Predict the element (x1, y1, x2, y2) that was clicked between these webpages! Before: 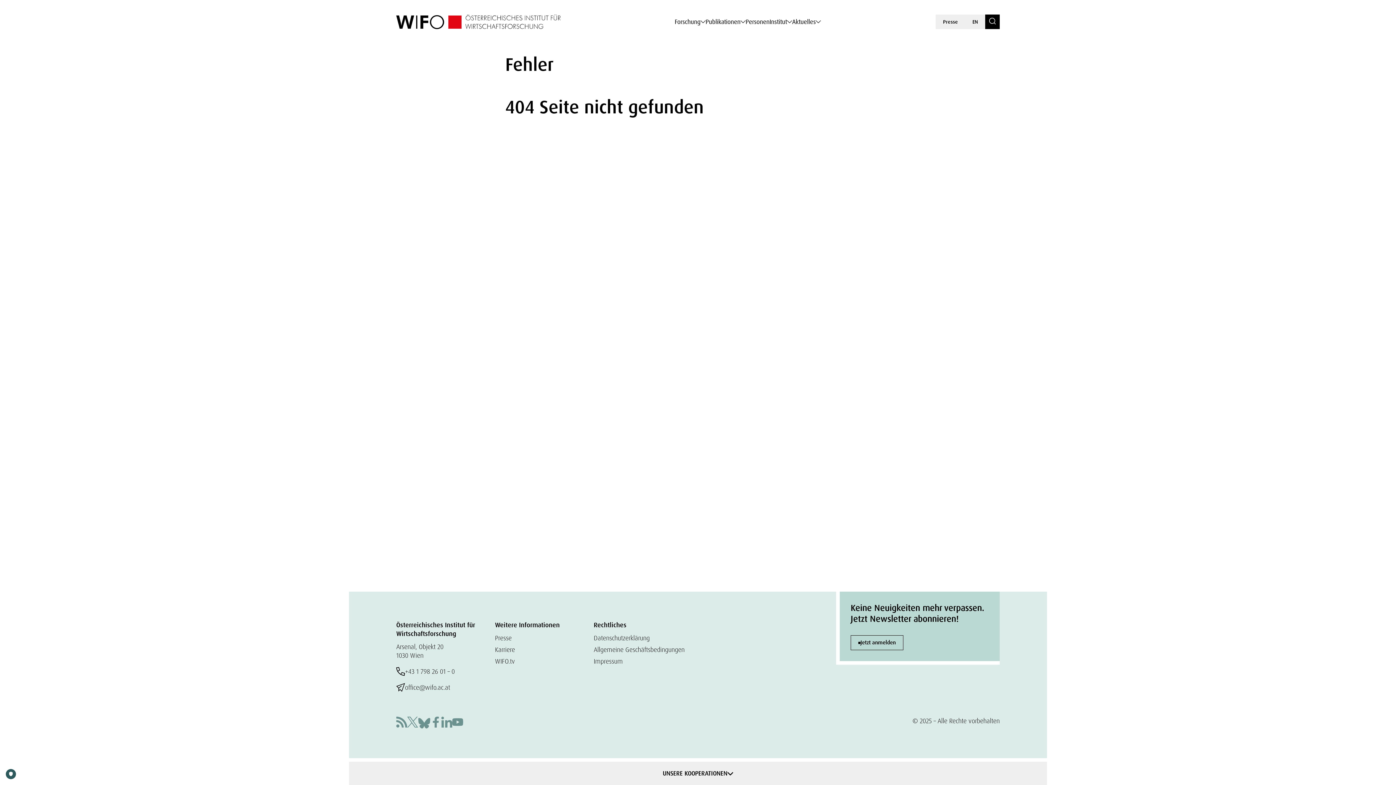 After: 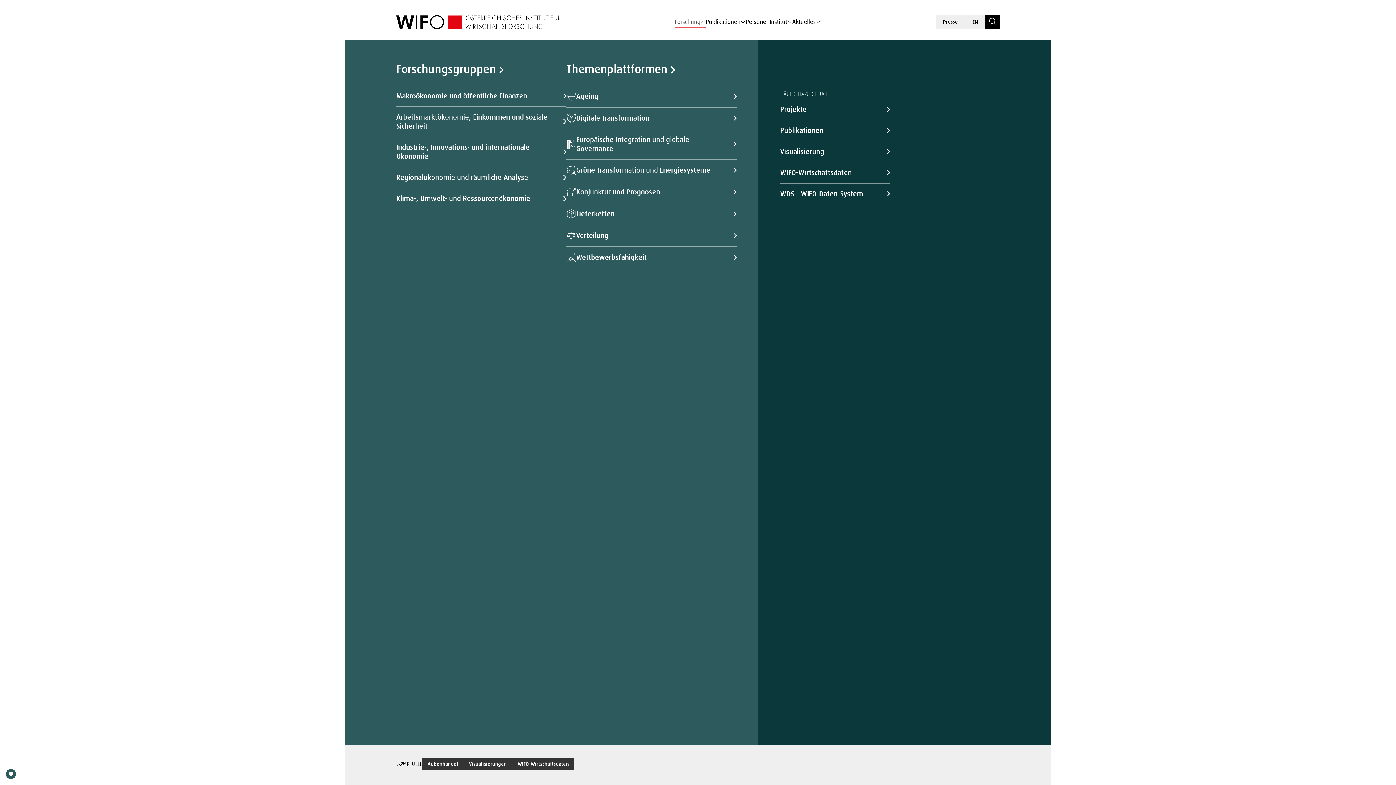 Action: bbox: (674, 15, 705, 27) label: Forschung